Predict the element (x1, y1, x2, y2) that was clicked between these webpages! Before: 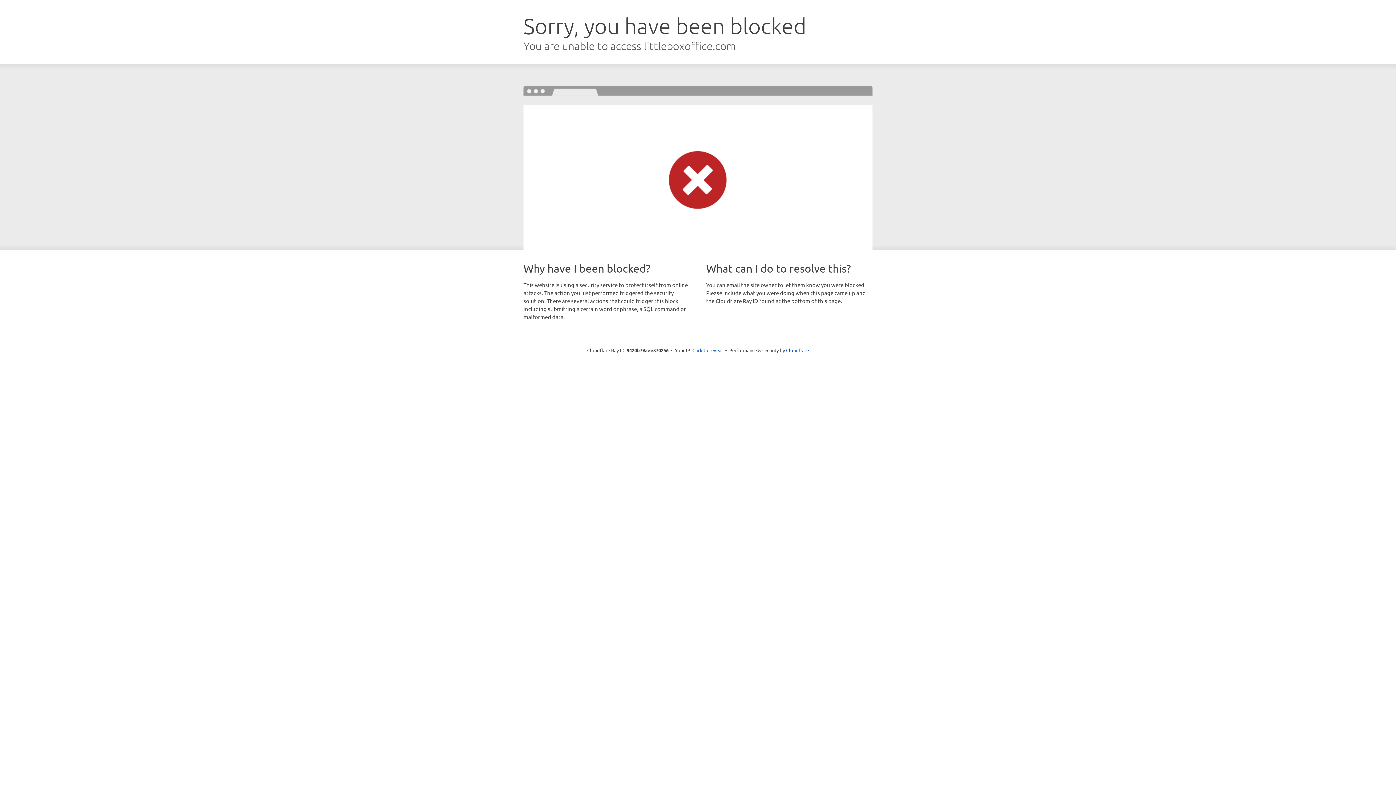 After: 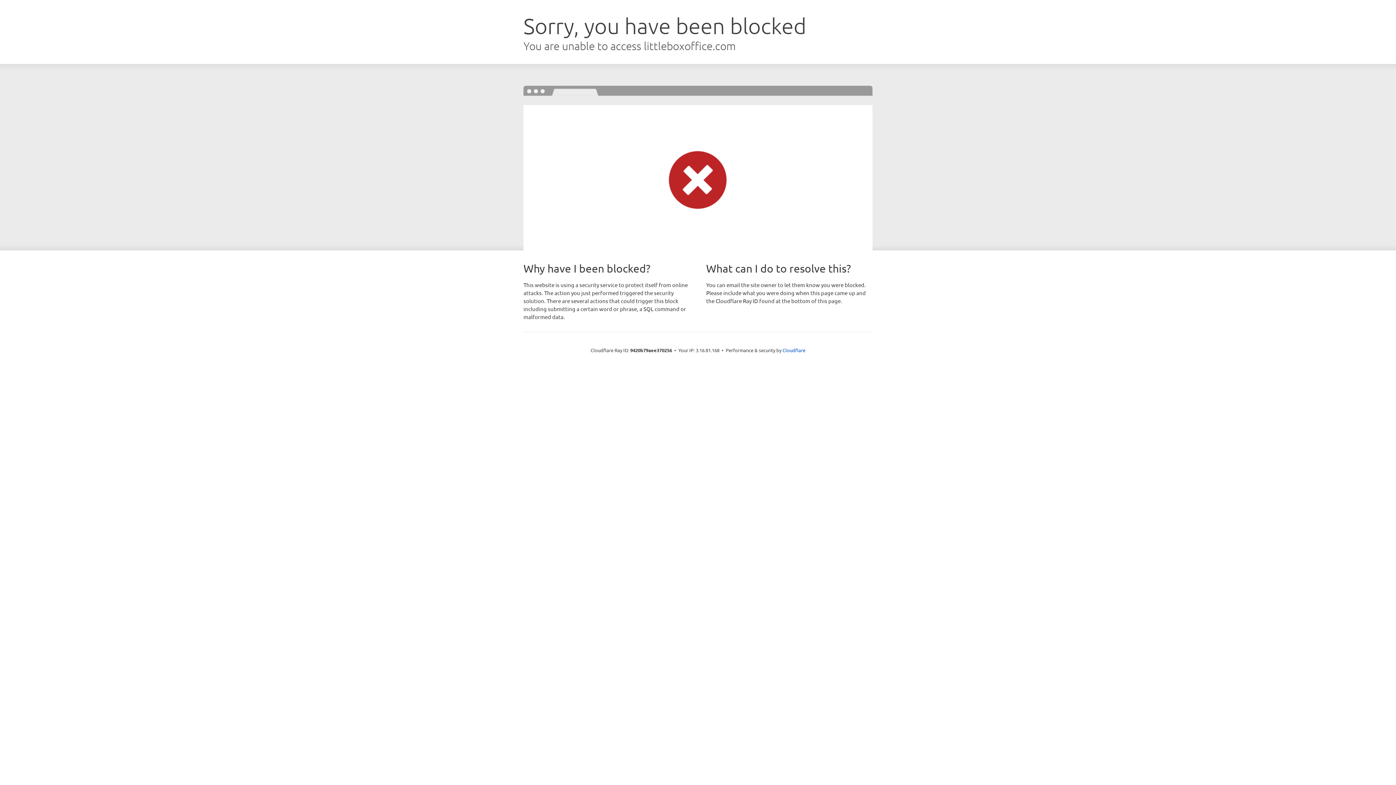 Action: bbox: (692, 346, 723, 353) label: Click to reveal